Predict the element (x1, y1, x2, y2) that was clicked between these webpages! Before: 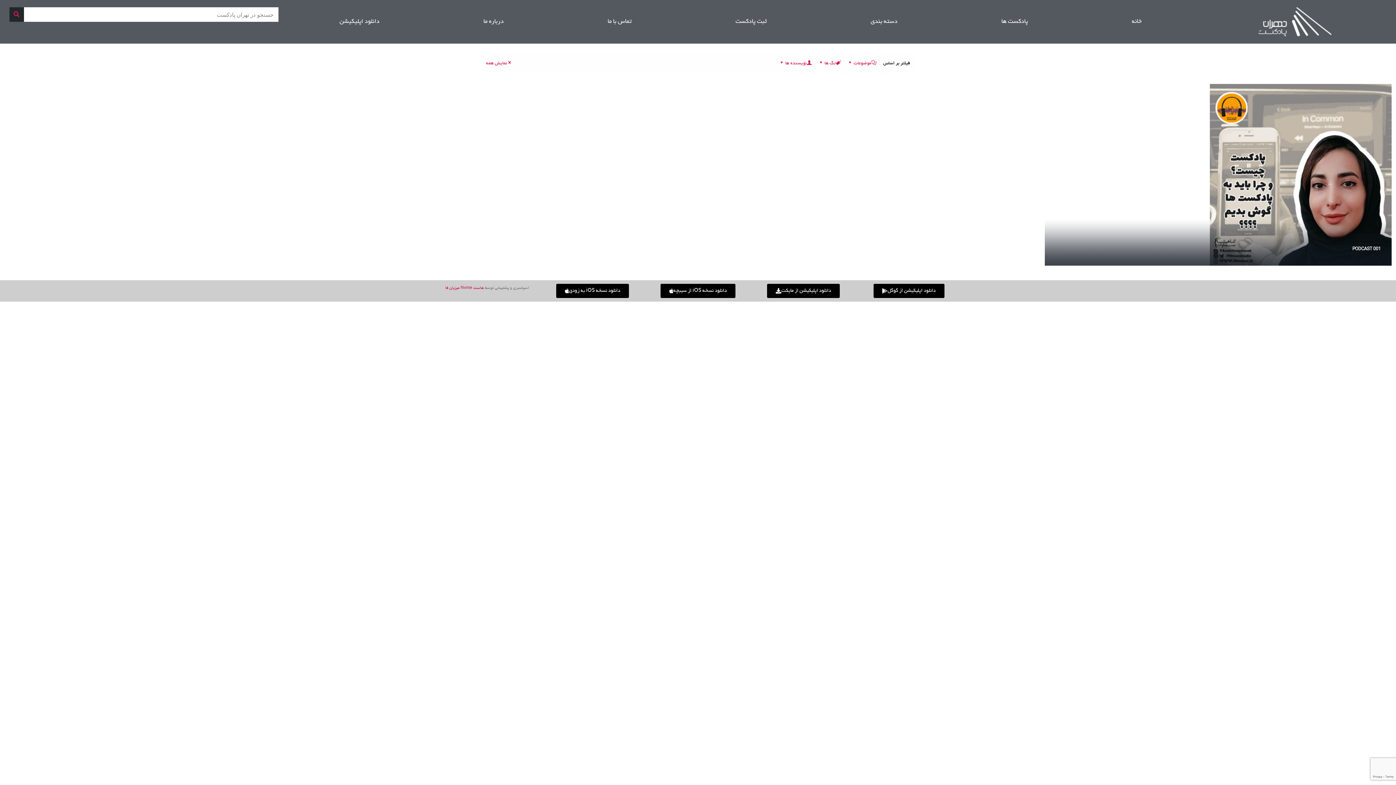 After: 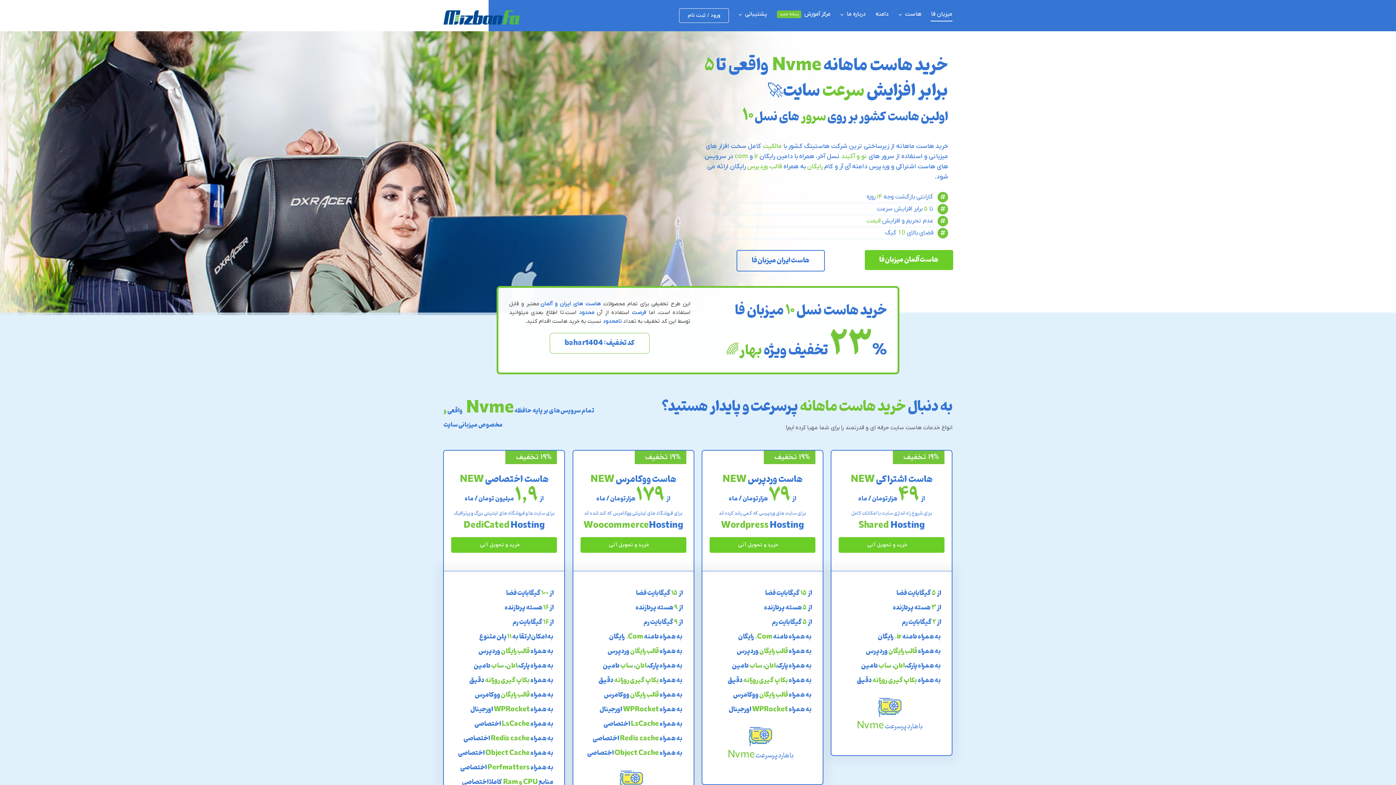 Action: label: هاست Nvme میزبان فا bbox: (445, 286, 484, 290)